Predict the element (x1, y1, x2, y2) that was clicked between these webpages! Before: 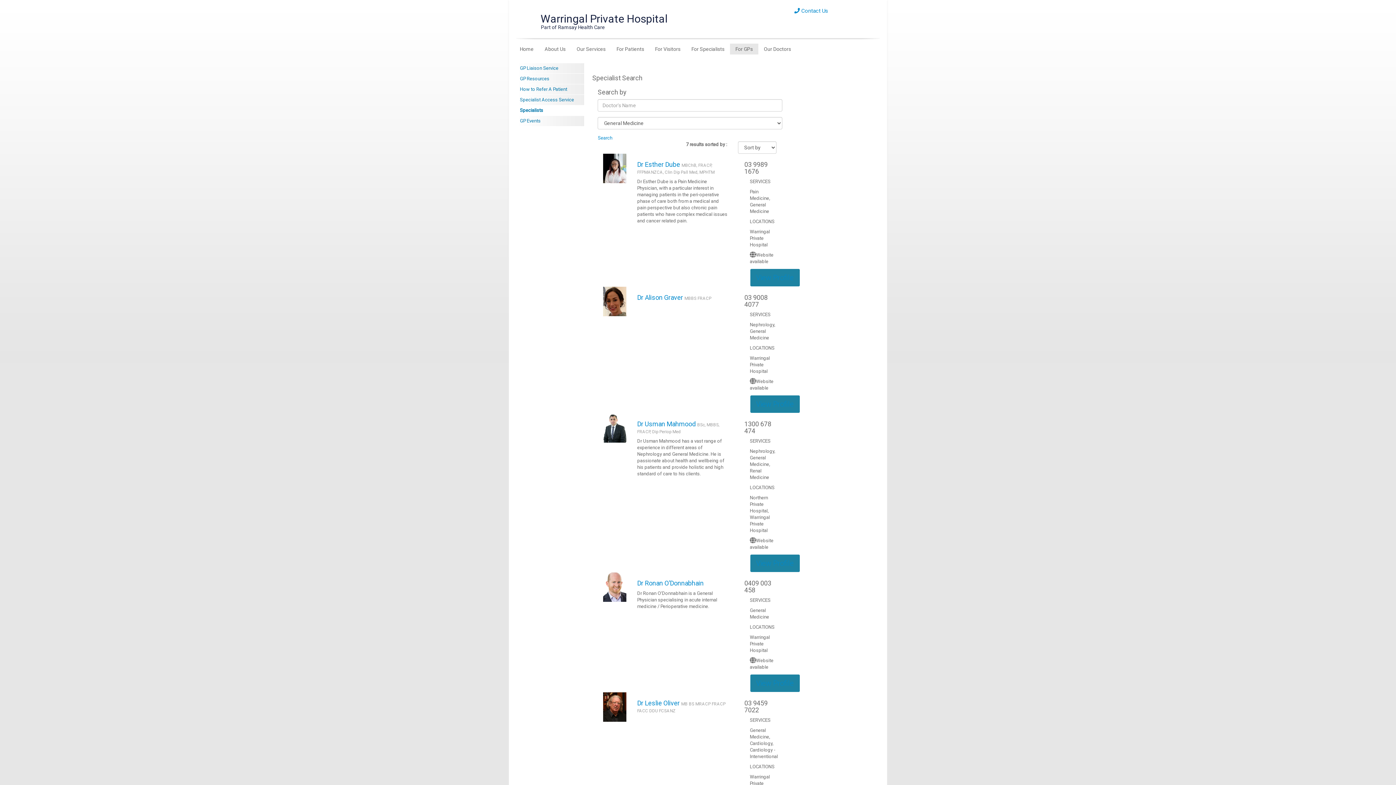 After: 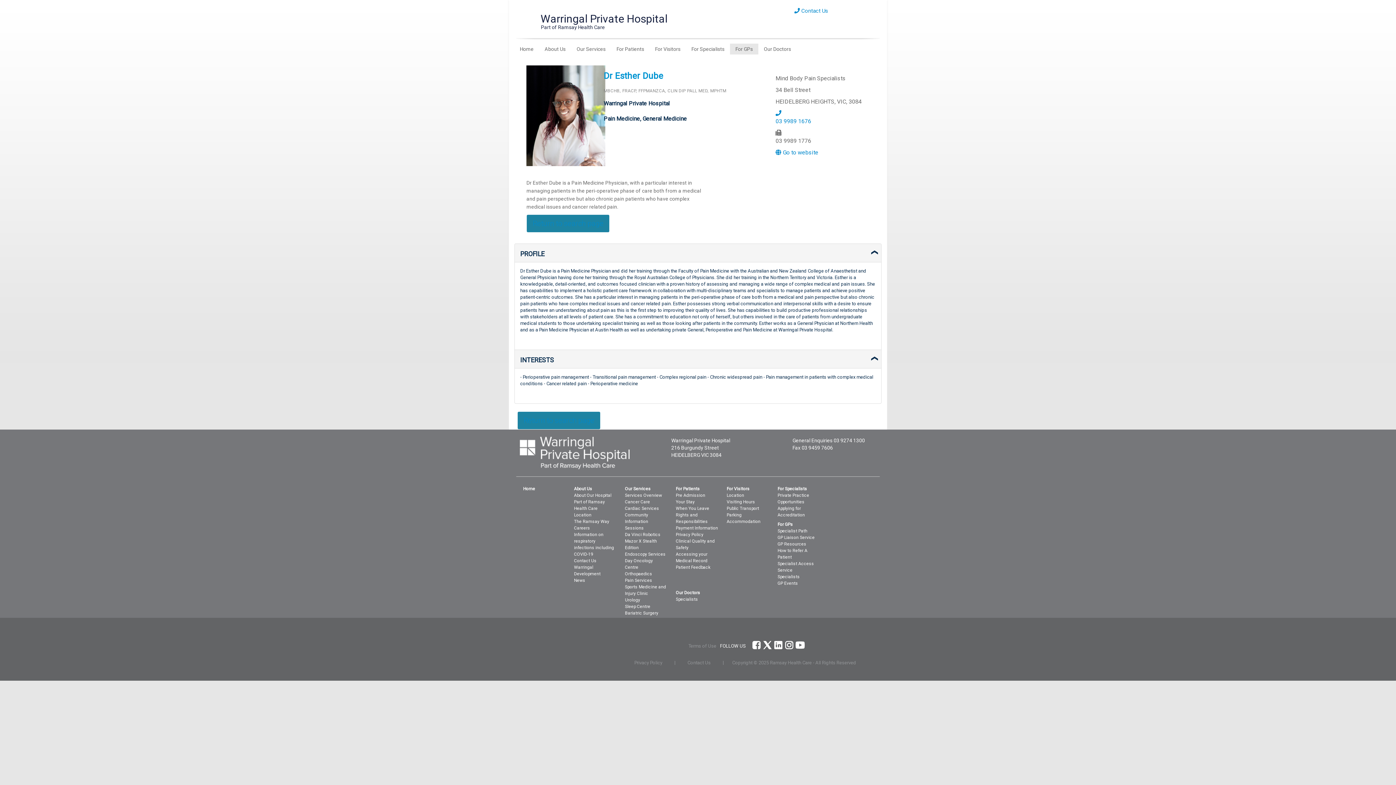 Action: label: View Profile bbox: (750, 268, 800, 286)